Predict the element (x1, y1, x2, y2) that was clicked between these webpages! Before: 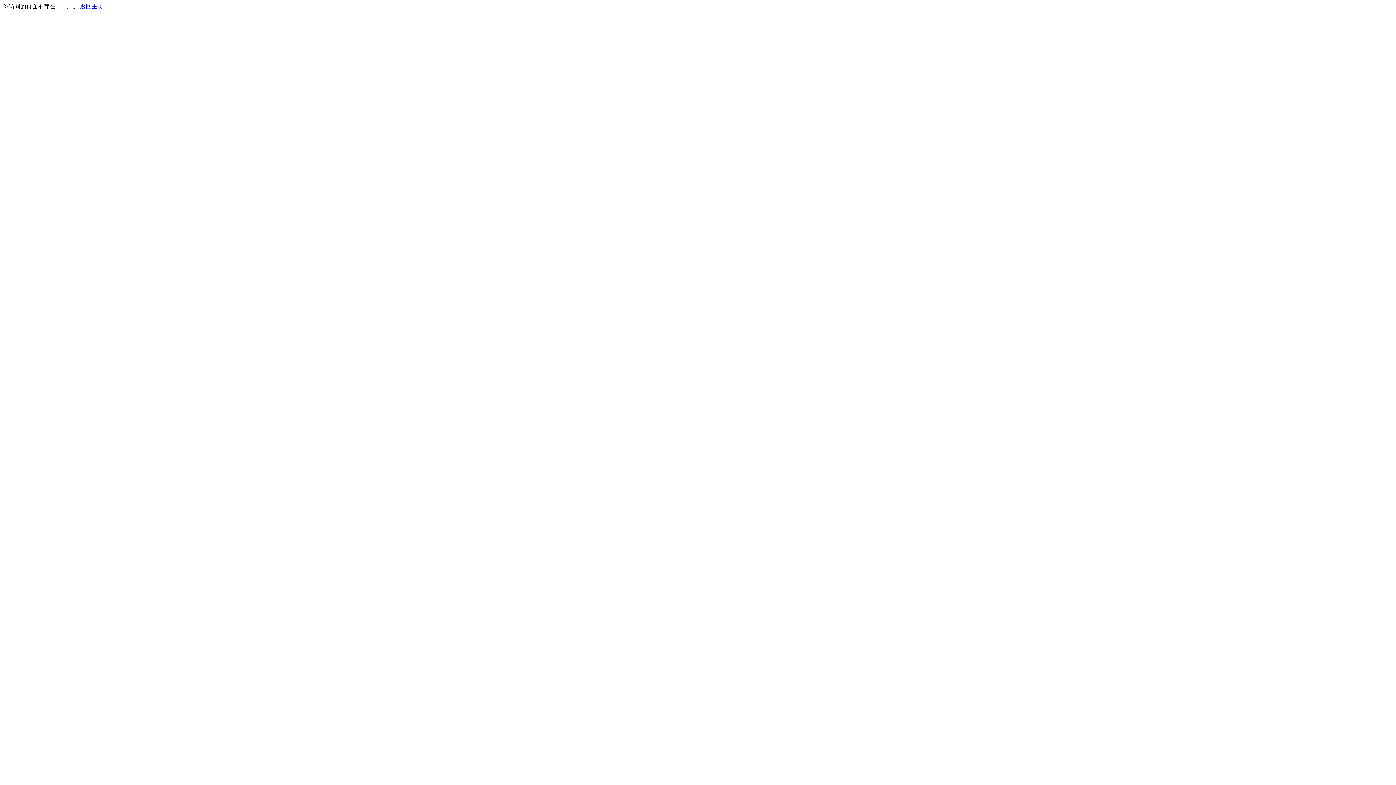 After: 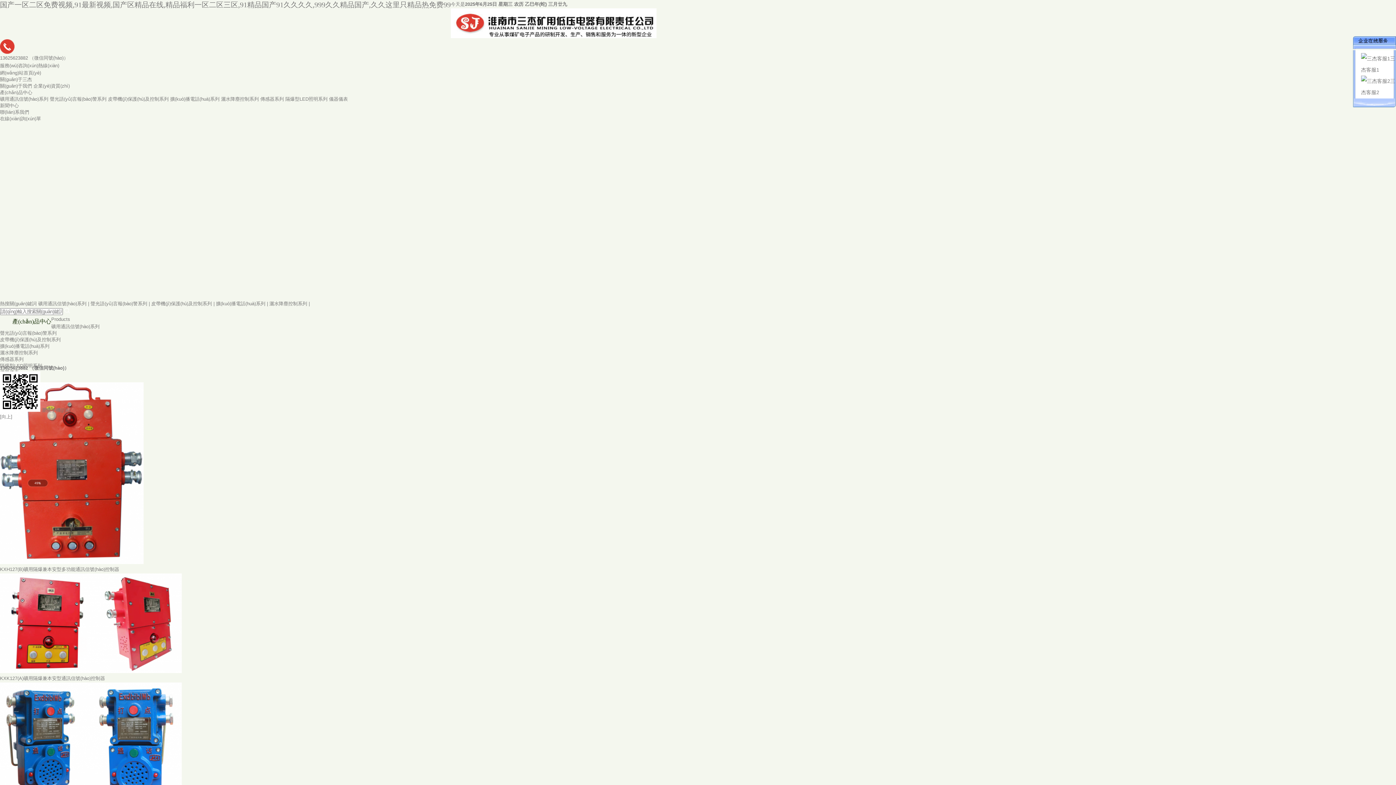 Action: label: 返回主页 bbox: (80, 3, 103, 9)